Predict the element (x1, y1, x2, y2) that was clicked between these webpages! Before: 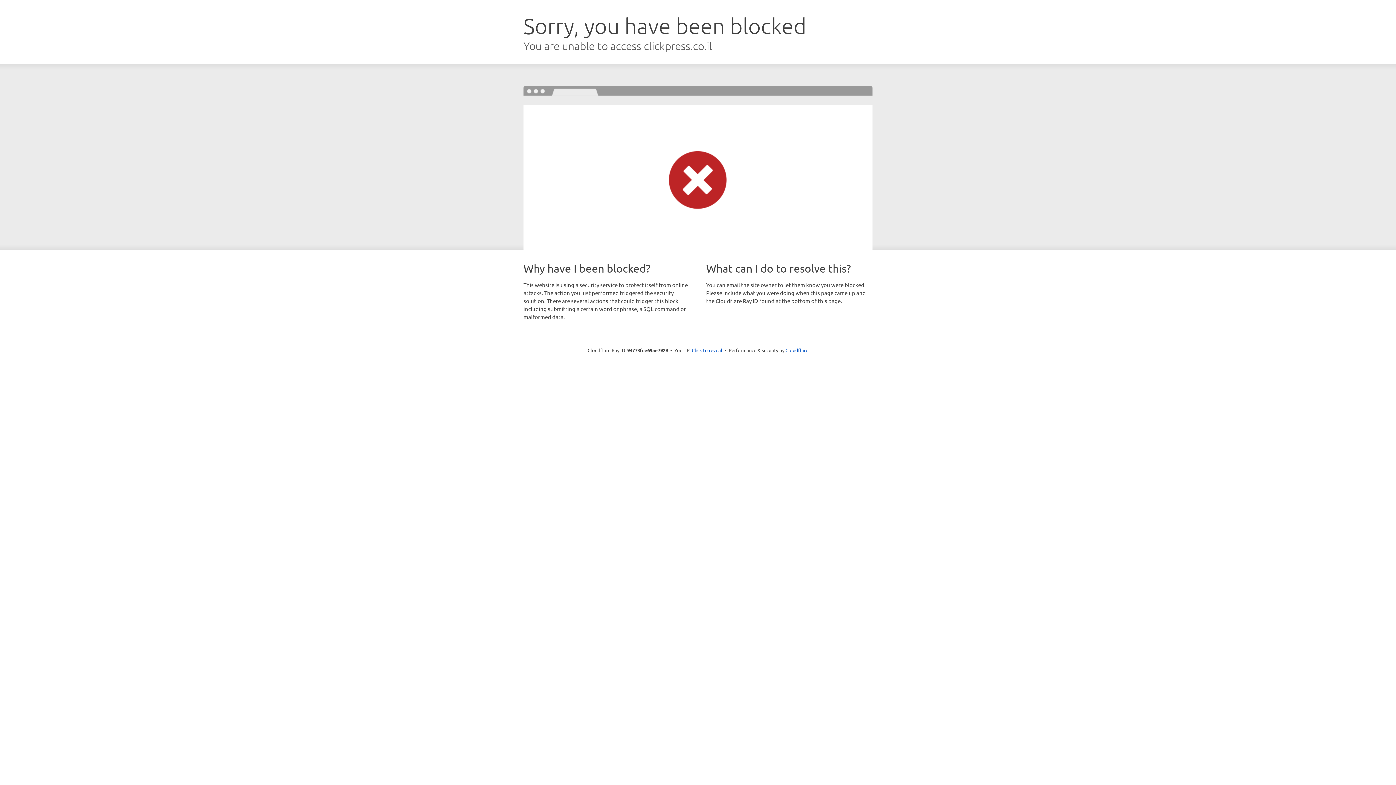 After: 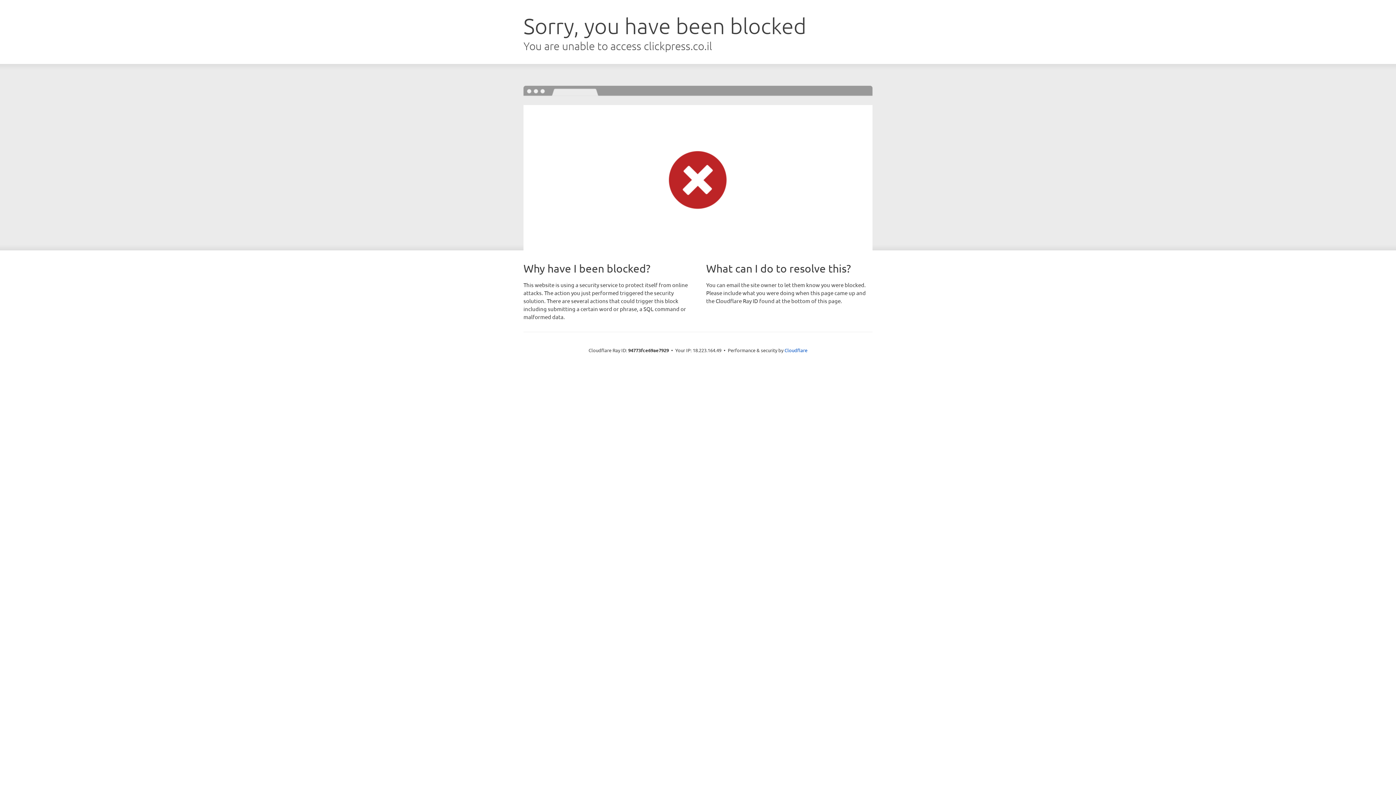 Action: label: Click to reveal bbox: (692, 346, 722, 353)